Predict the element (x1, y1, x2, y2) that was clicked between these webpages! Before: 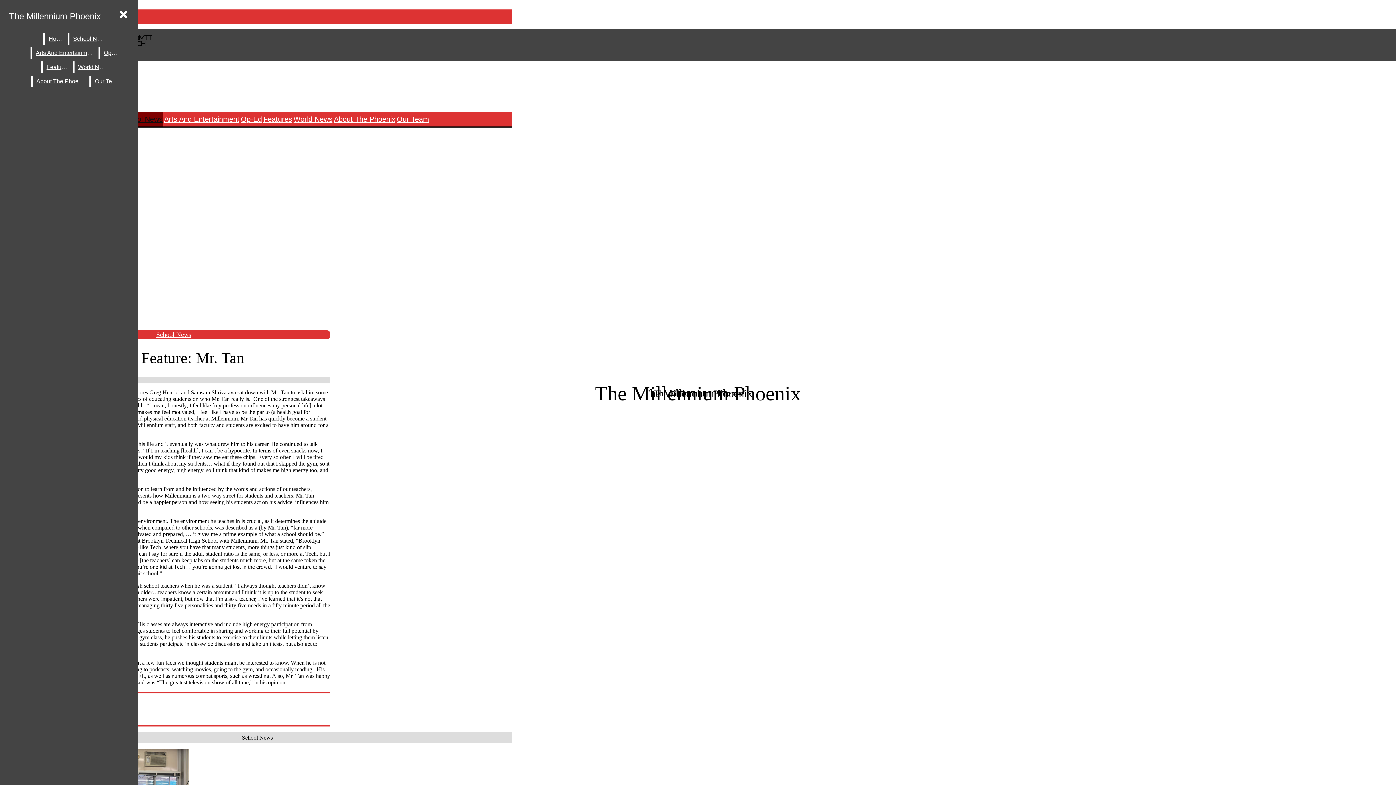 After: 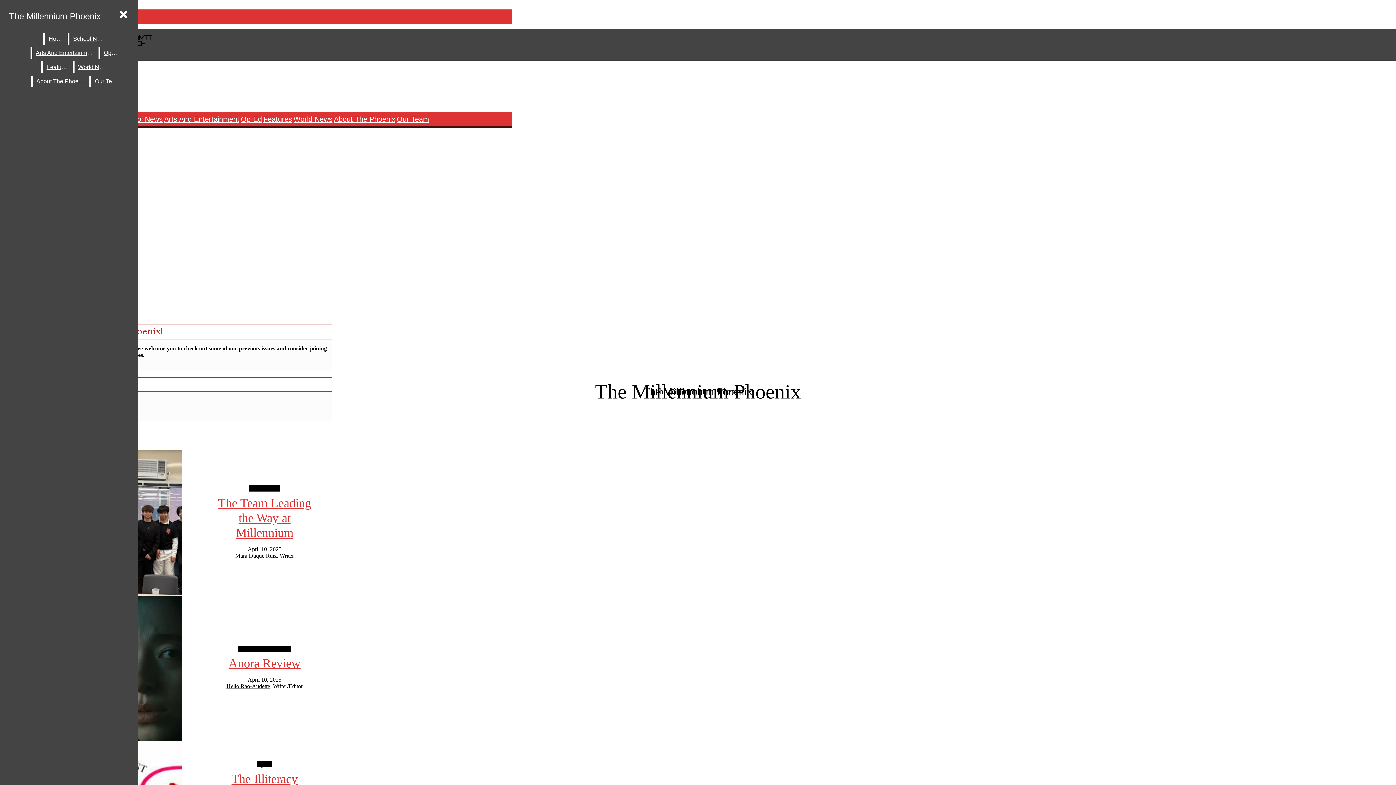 Action: label: The Millennium Phoenix bbox: (5, 7, 104, 24)